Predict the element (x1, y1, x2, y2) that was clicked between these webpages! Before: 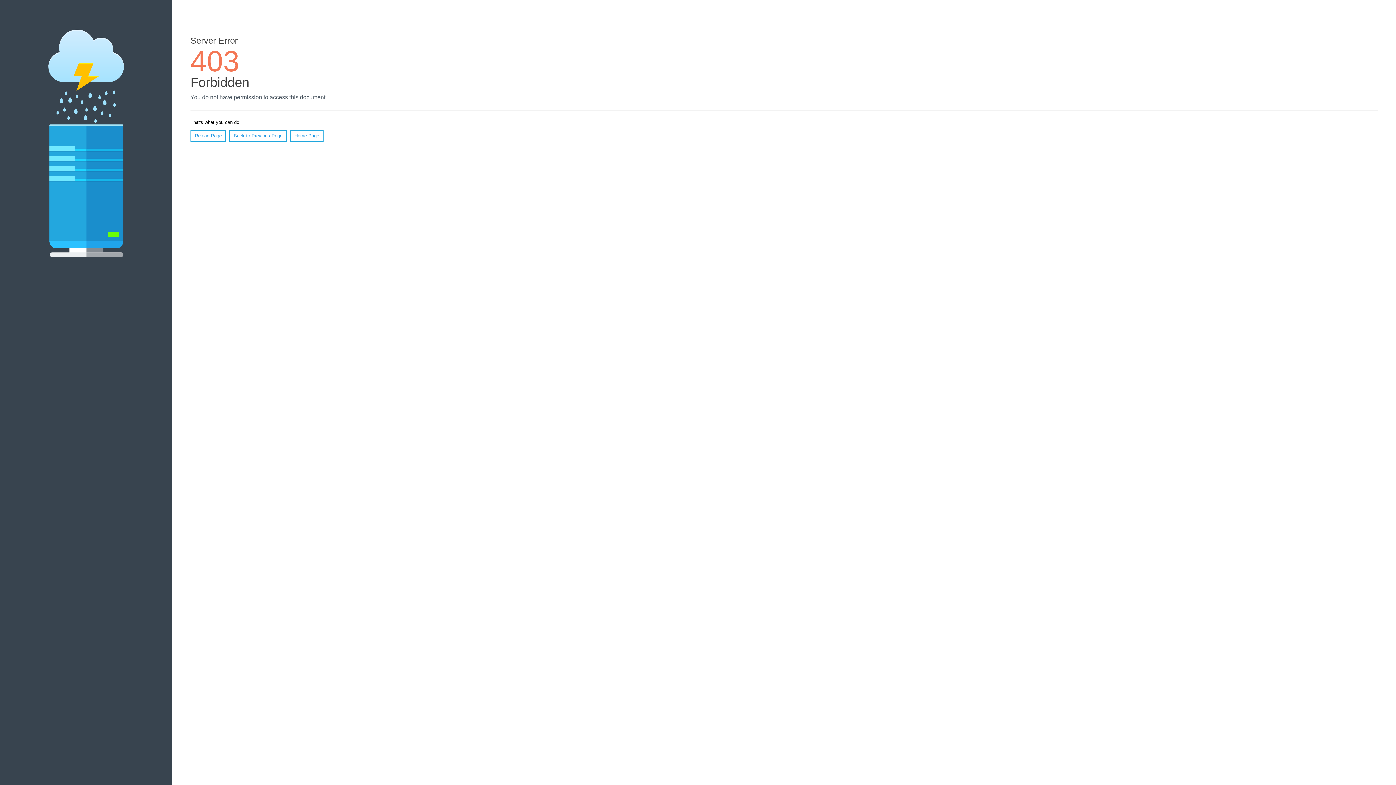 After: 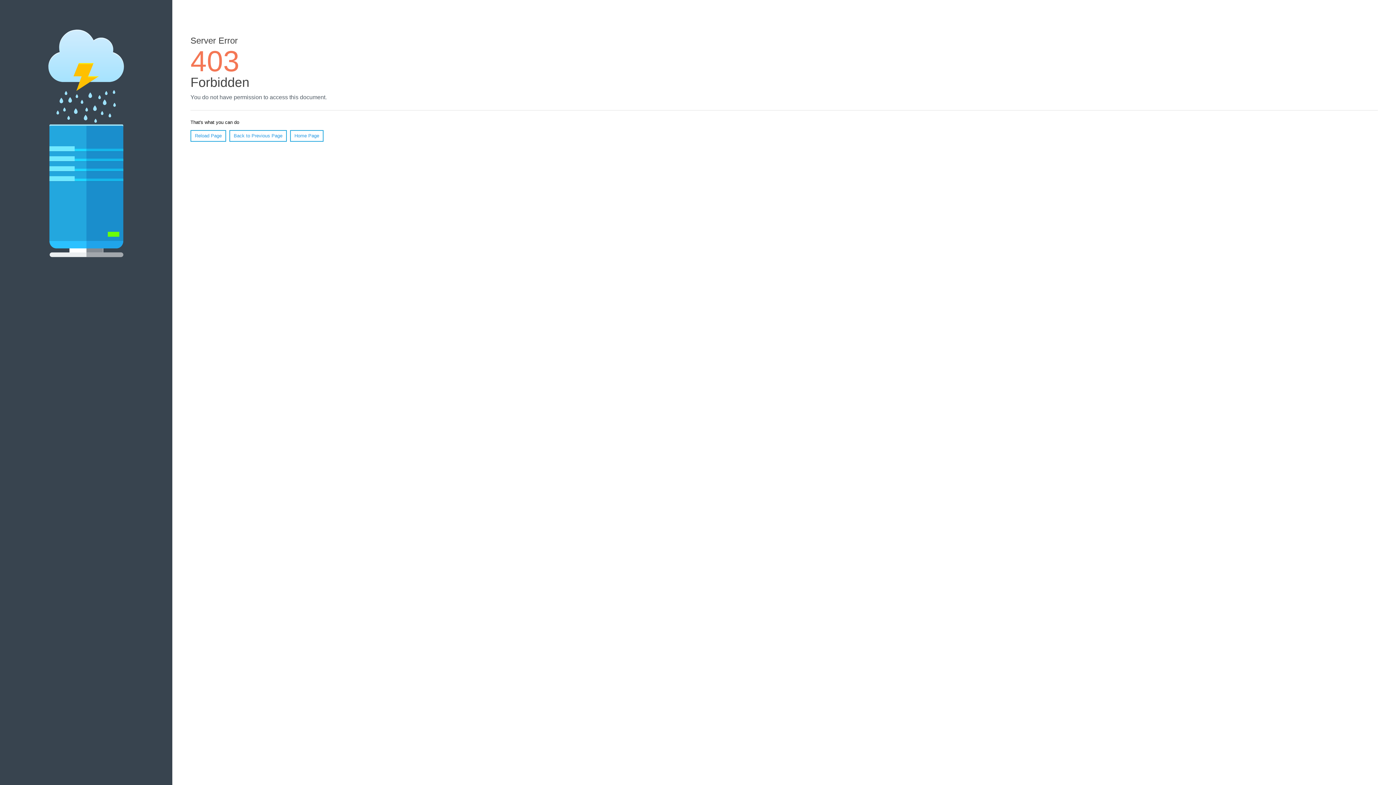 Action: label: Reload Page bbox: (190, 130, 226, 141)